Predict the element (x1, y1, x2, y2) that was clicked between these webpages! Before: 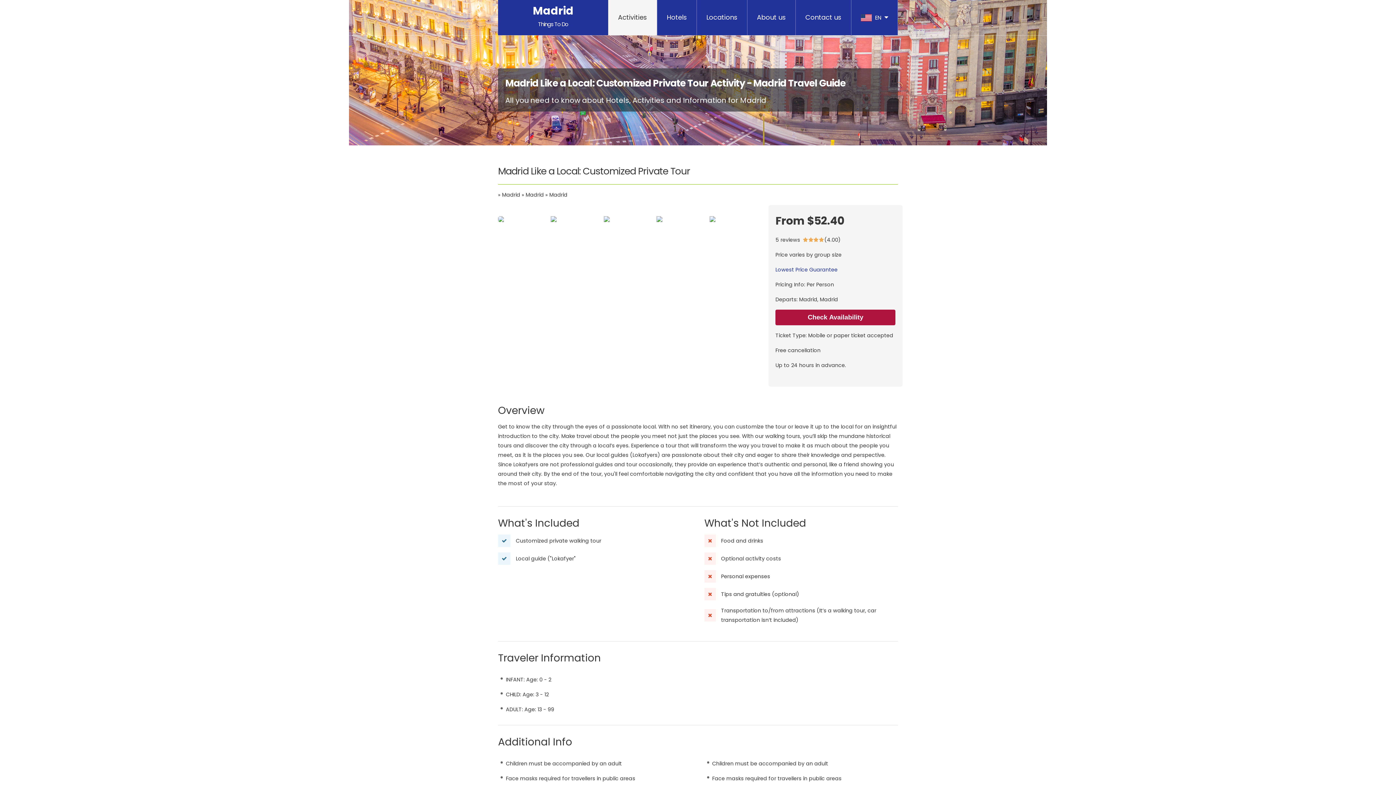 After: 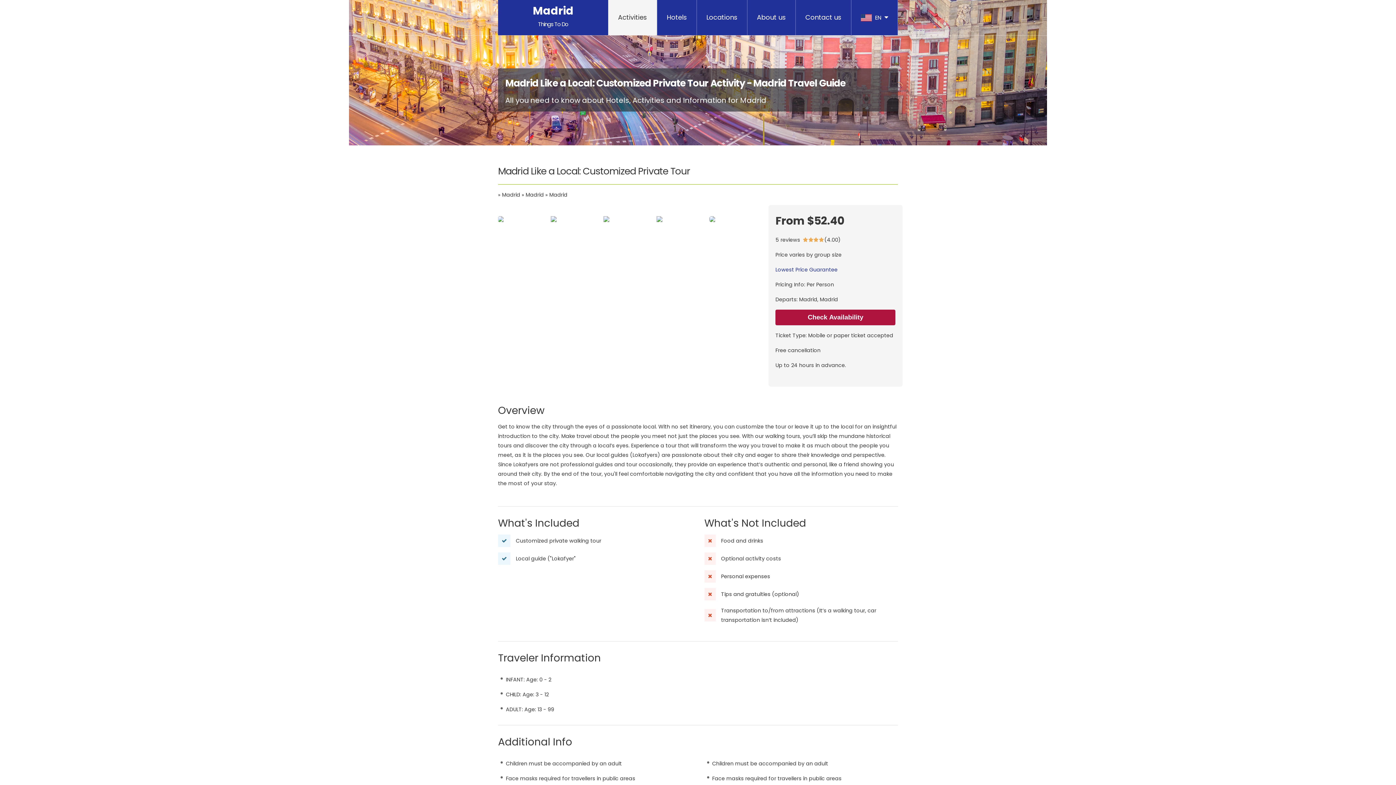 Action: bbox: (498, 216, 549, 222)